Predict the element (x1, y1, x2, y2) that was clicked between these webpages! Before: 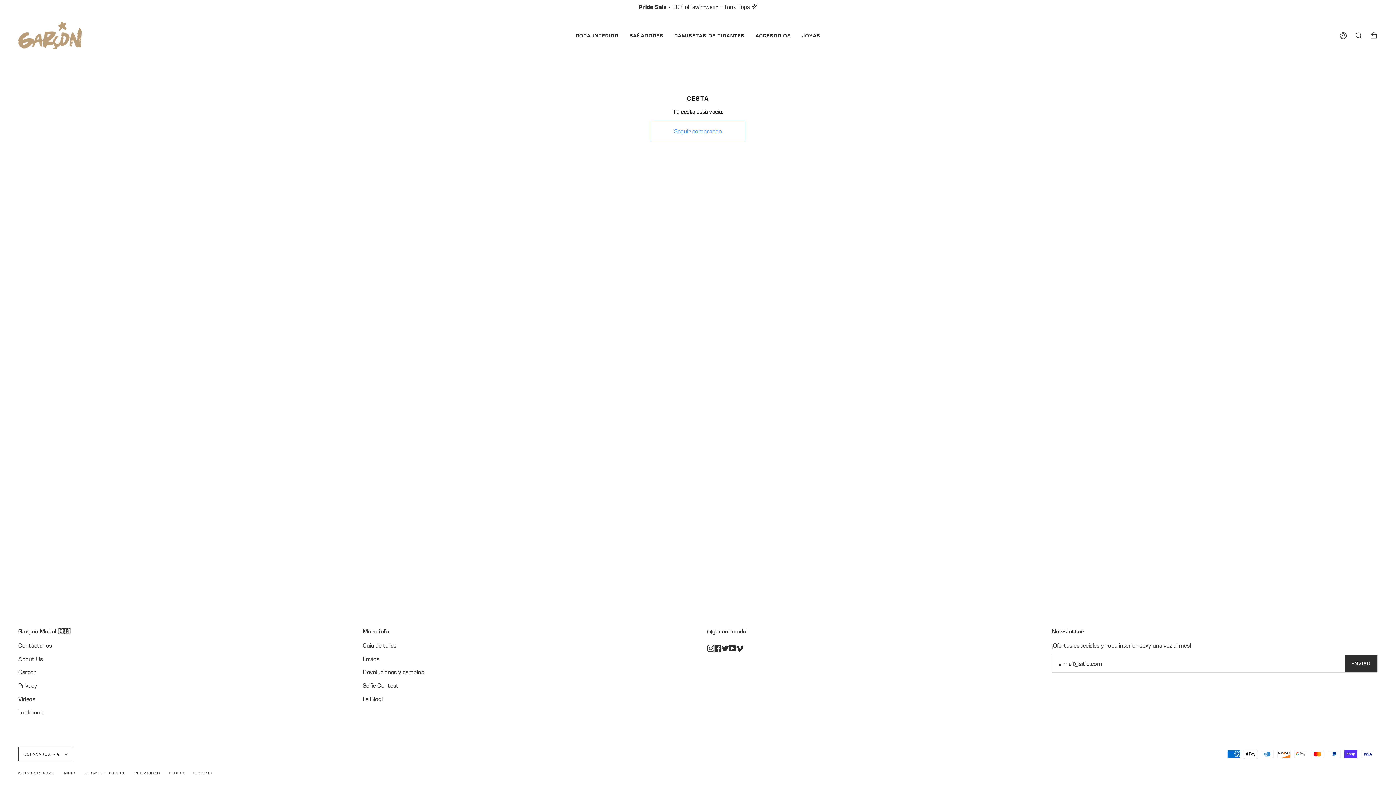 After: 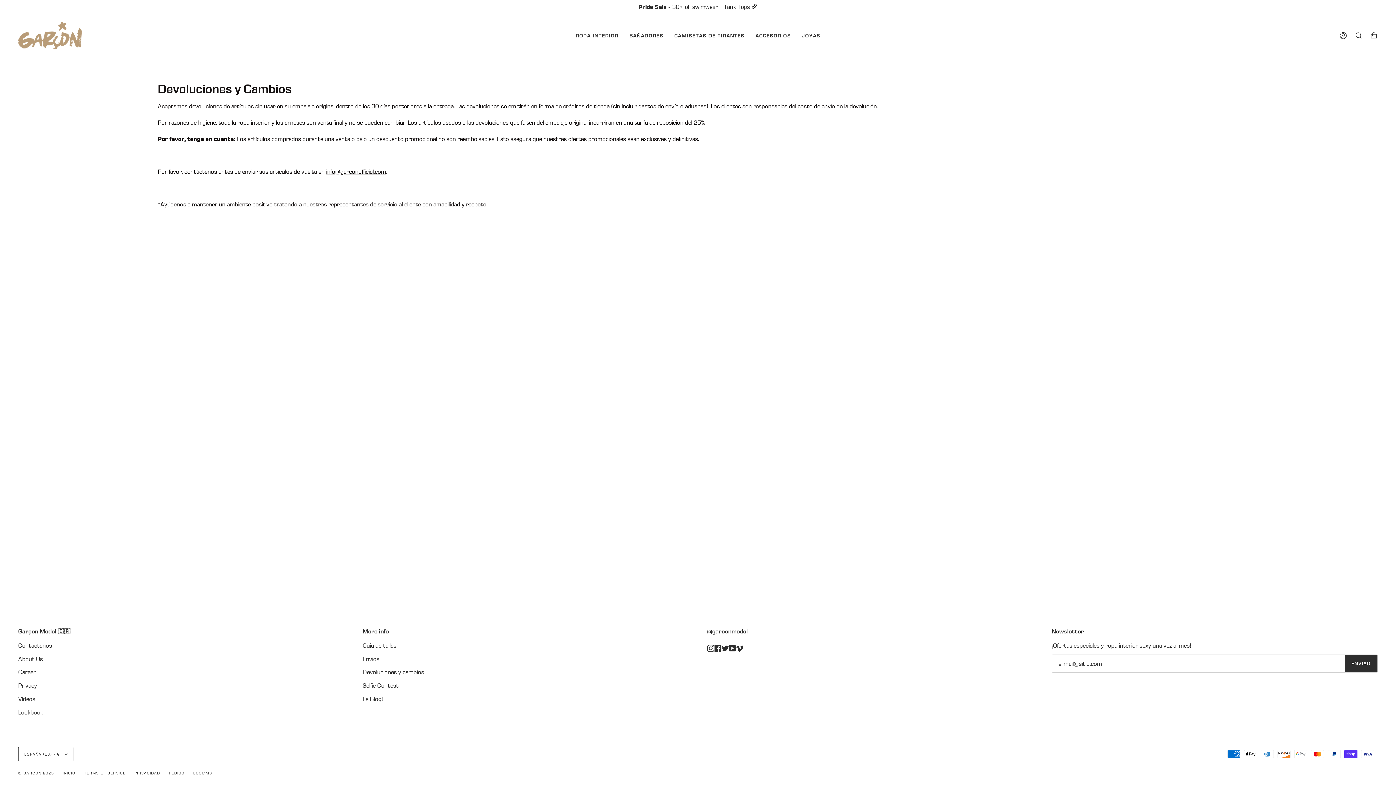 Action: bbox: (362, 668, 424, 676) label: Devoluciones y cambios